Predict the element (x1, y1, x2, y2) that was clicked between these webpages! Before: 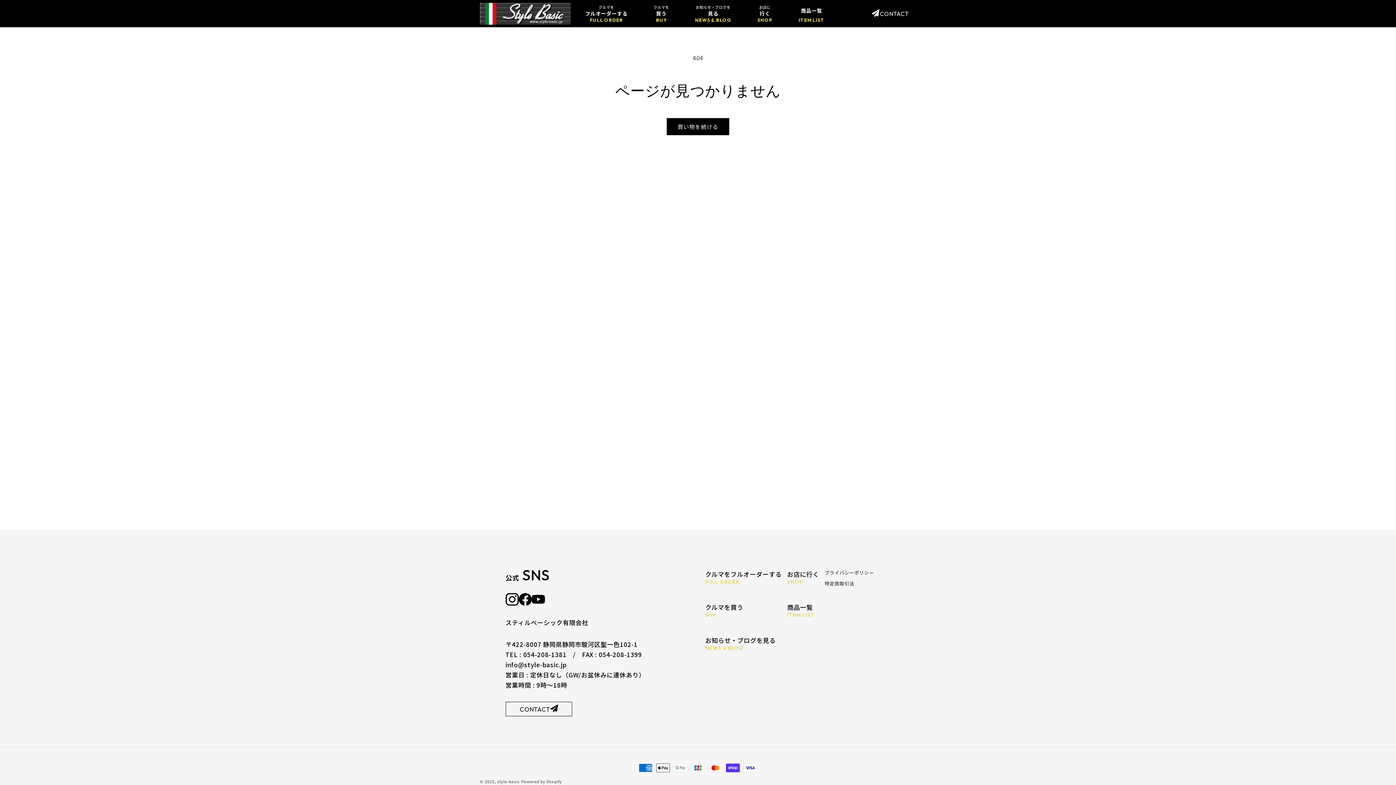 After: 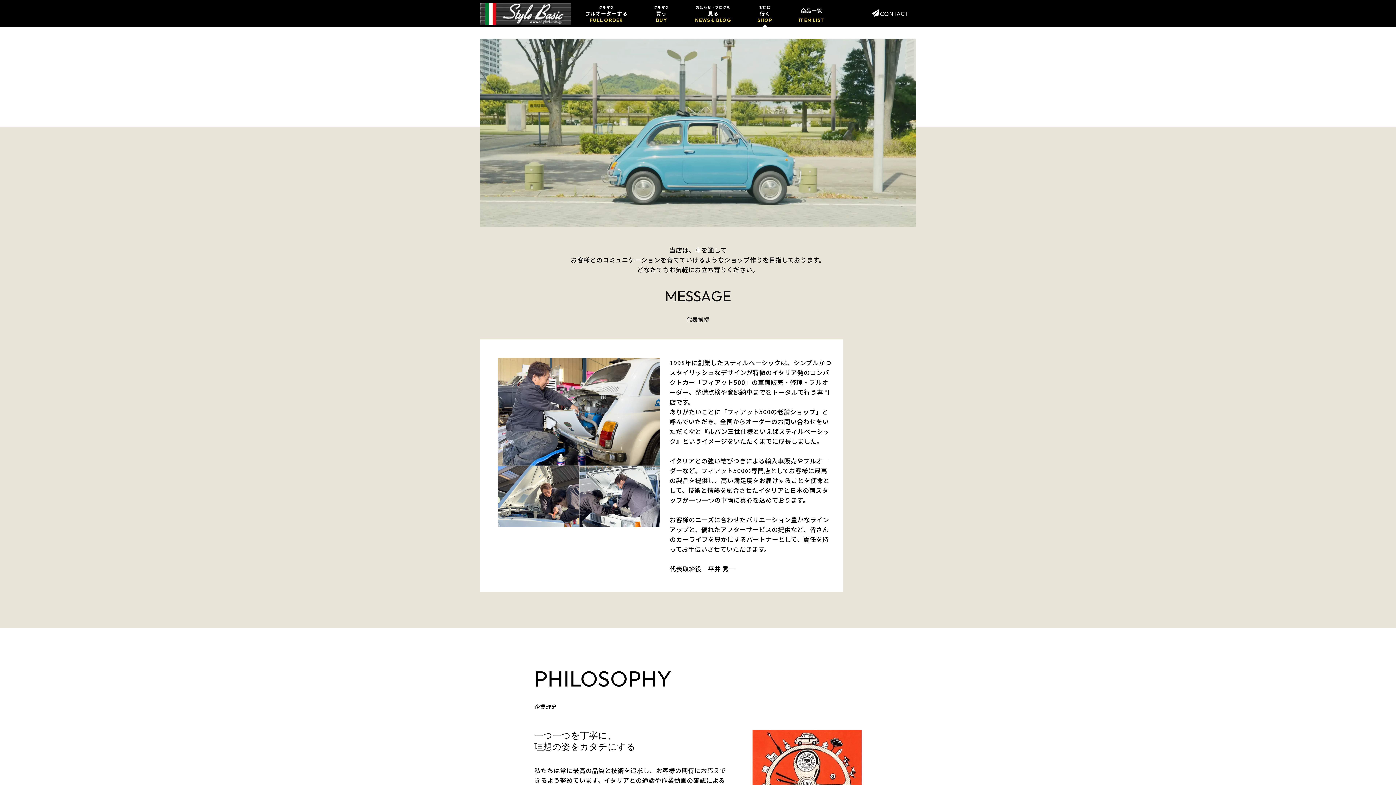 Action: label: お店に行く

SHOP bbox: (787, 569, 819, 585)